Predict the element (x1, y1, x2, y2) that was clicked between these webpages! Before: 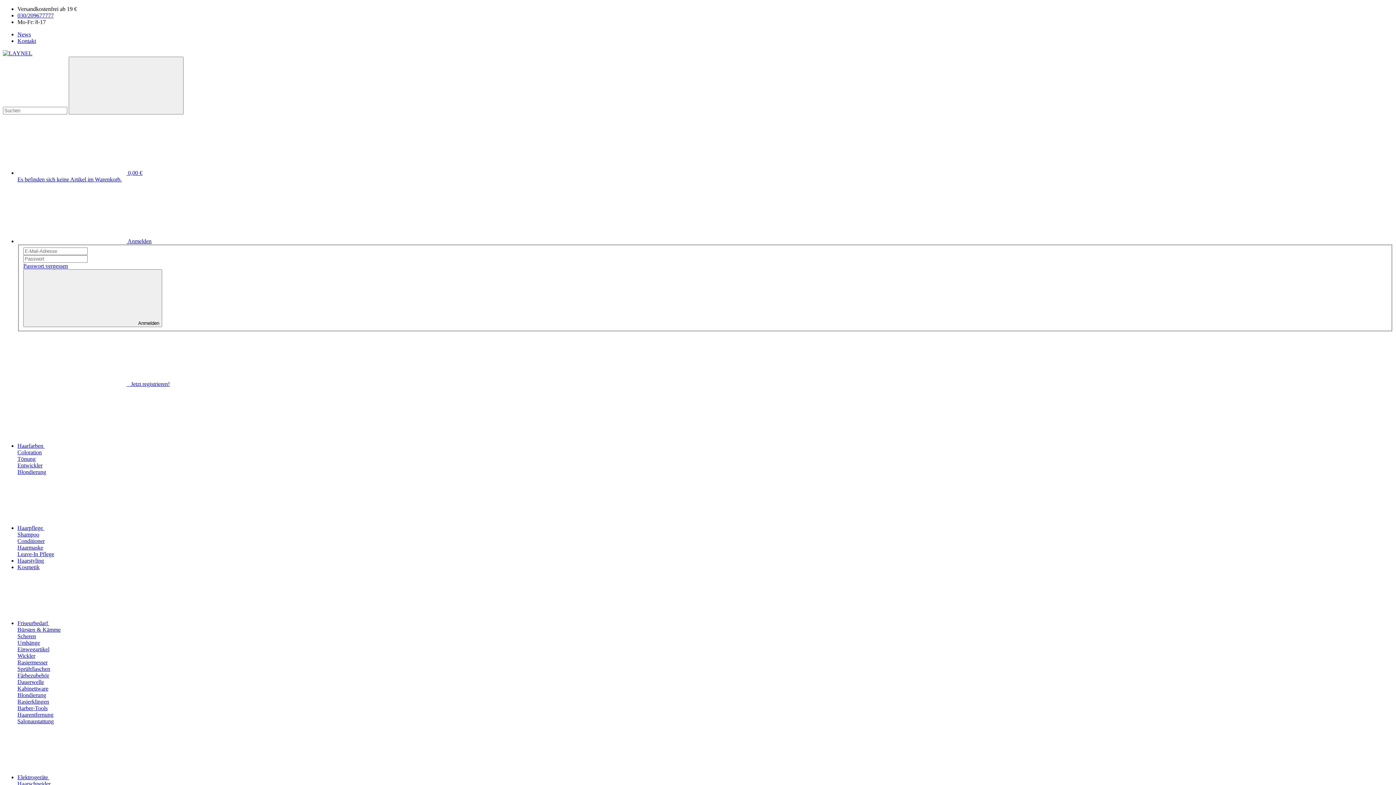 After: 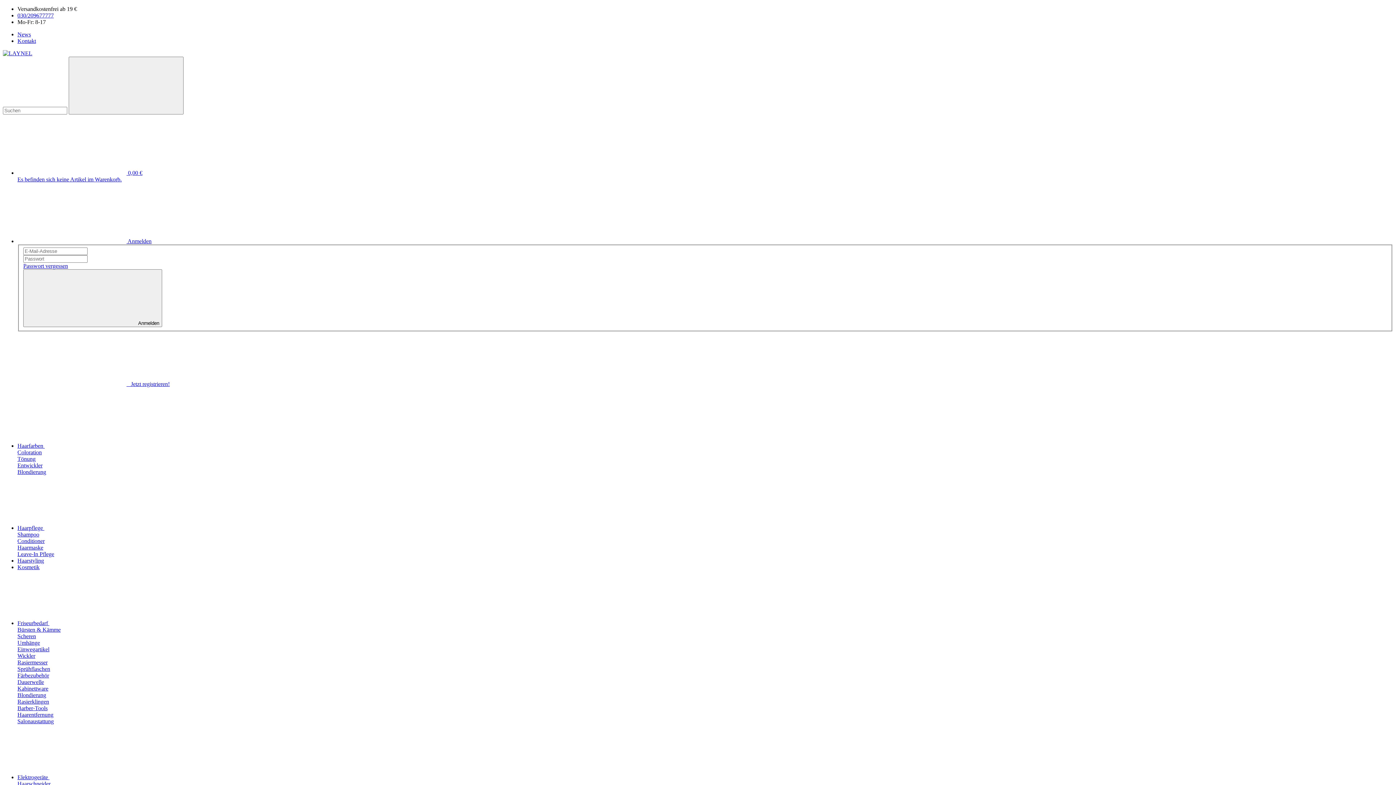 Action: bbox: (17, 666, 50, 672) label: Sprühflaschen